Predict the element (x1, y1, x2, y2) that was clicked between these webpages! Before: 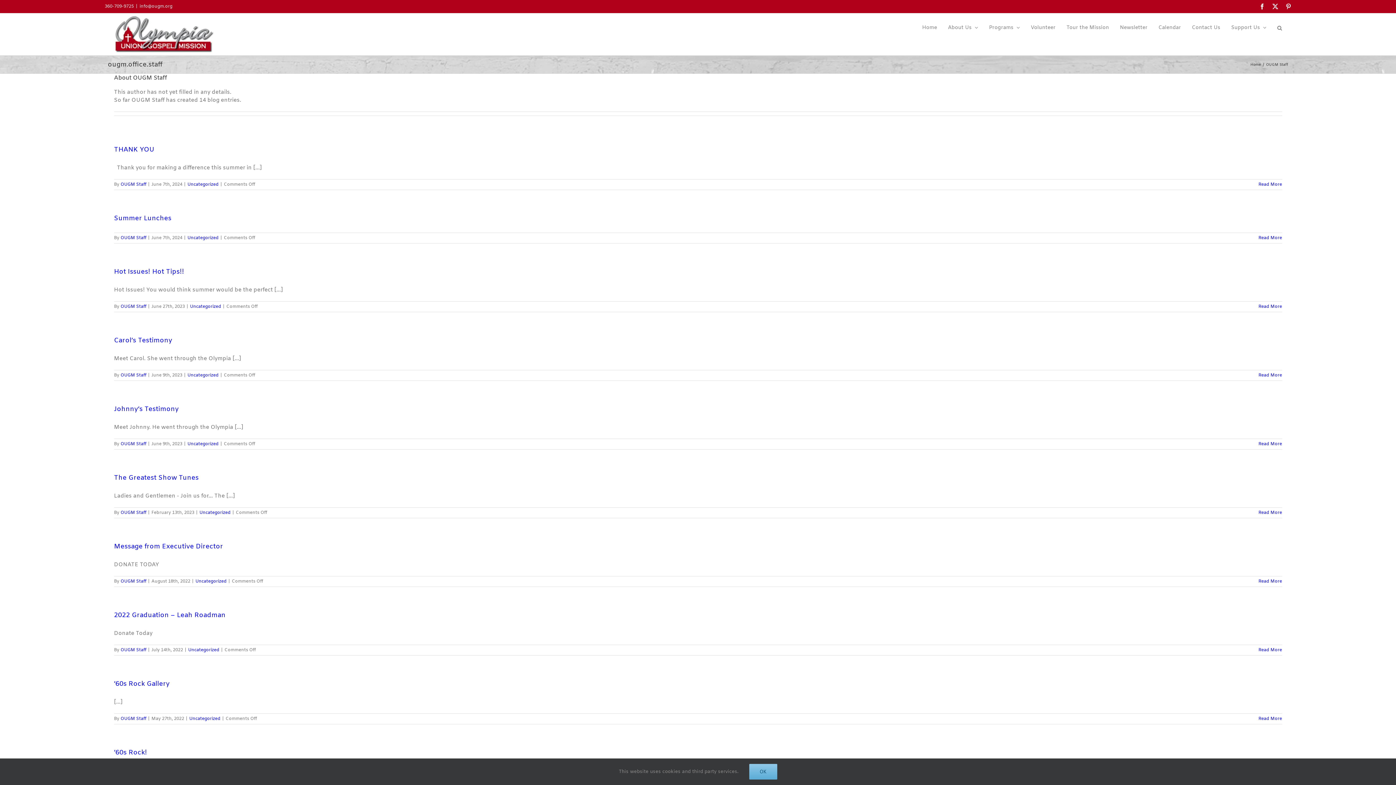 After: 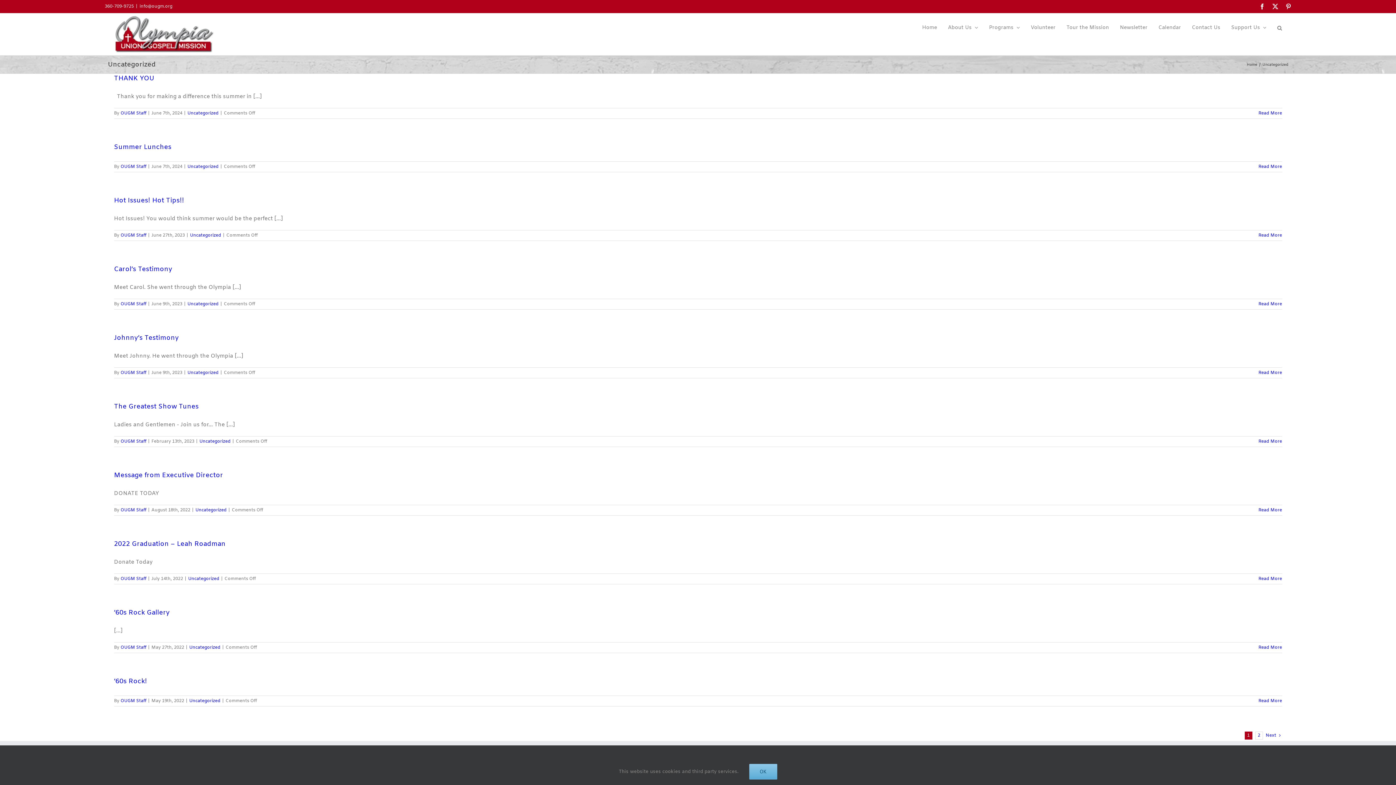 Action: bbox: (187, 181, 218, 187) label: Uncategorized